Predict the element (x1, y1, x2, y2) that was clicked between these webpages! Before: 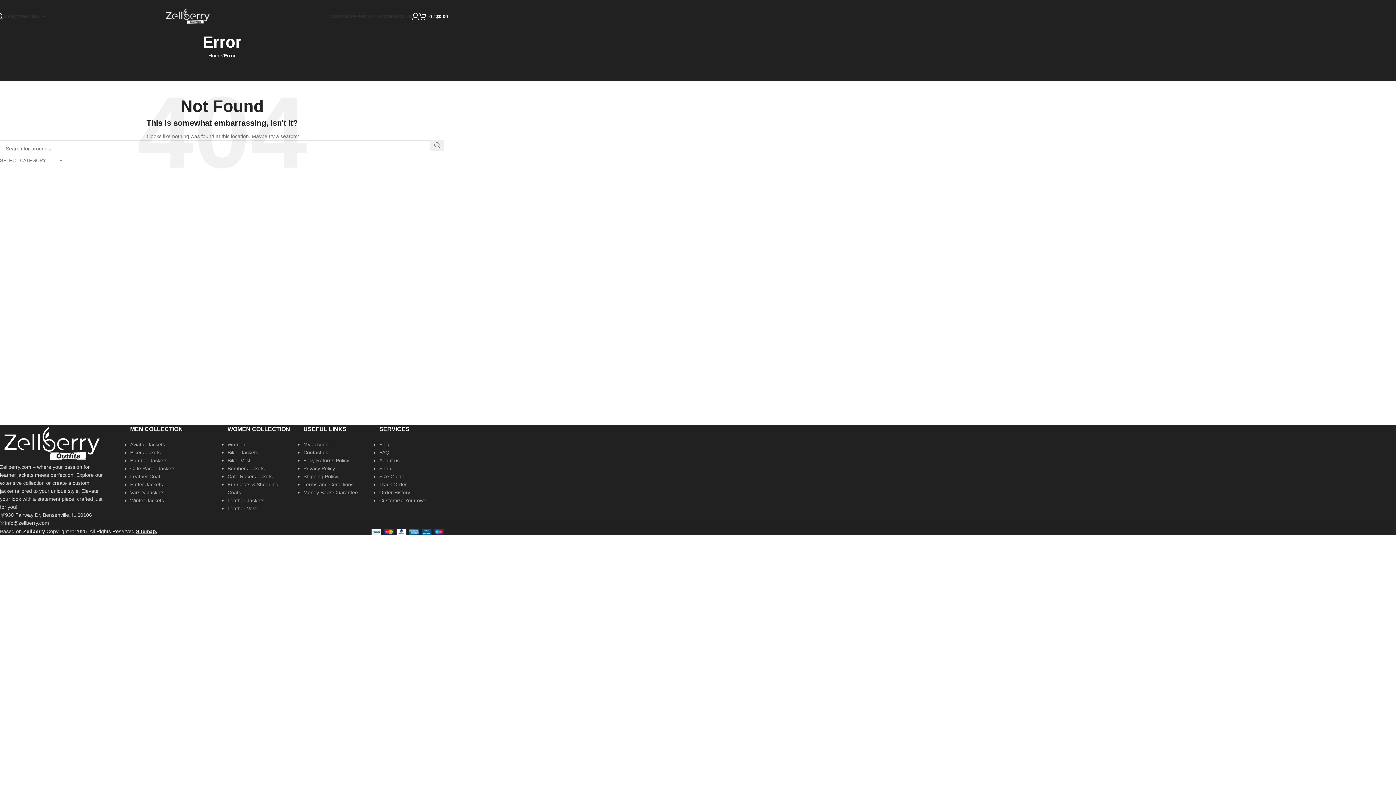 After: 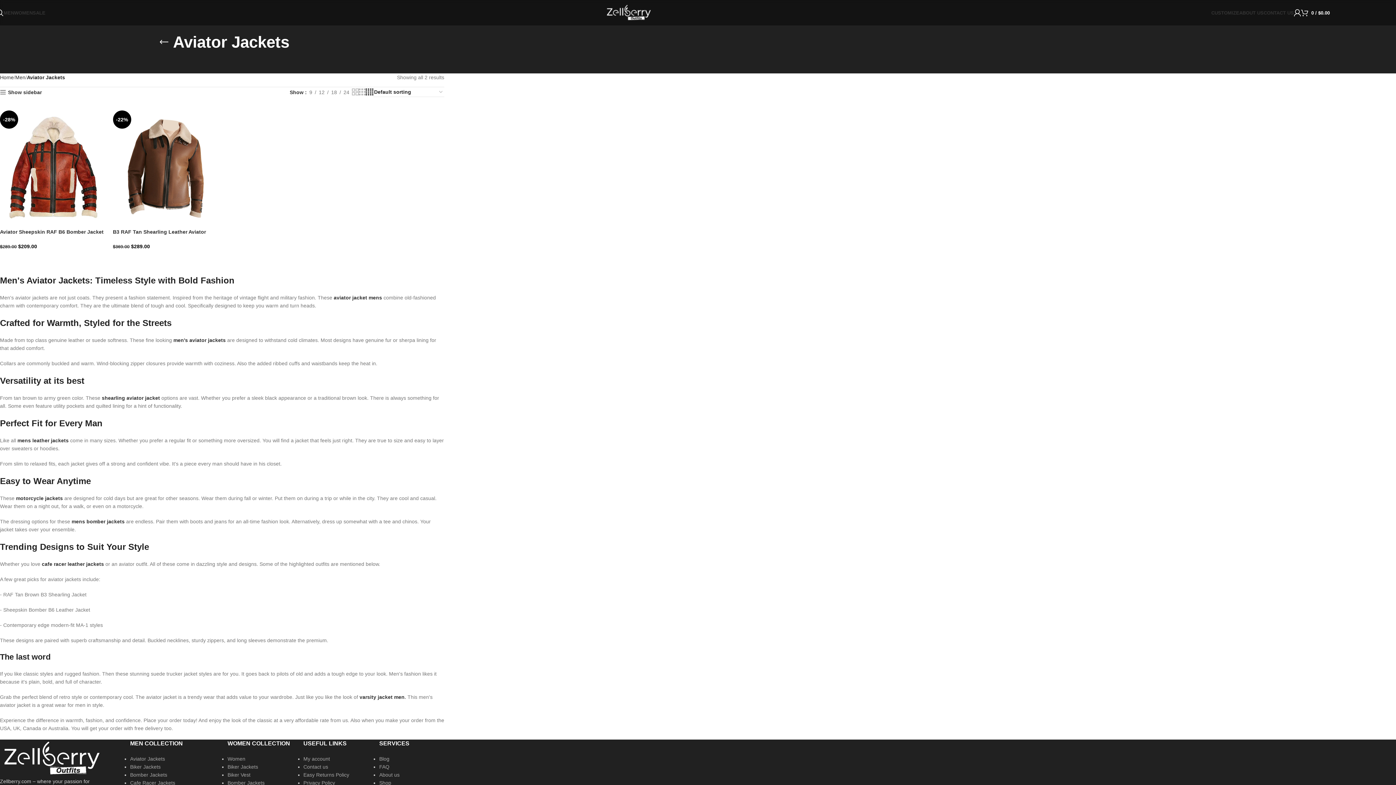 Action: bbox: (130, 441, 165, 447) label: Aviator Jackets